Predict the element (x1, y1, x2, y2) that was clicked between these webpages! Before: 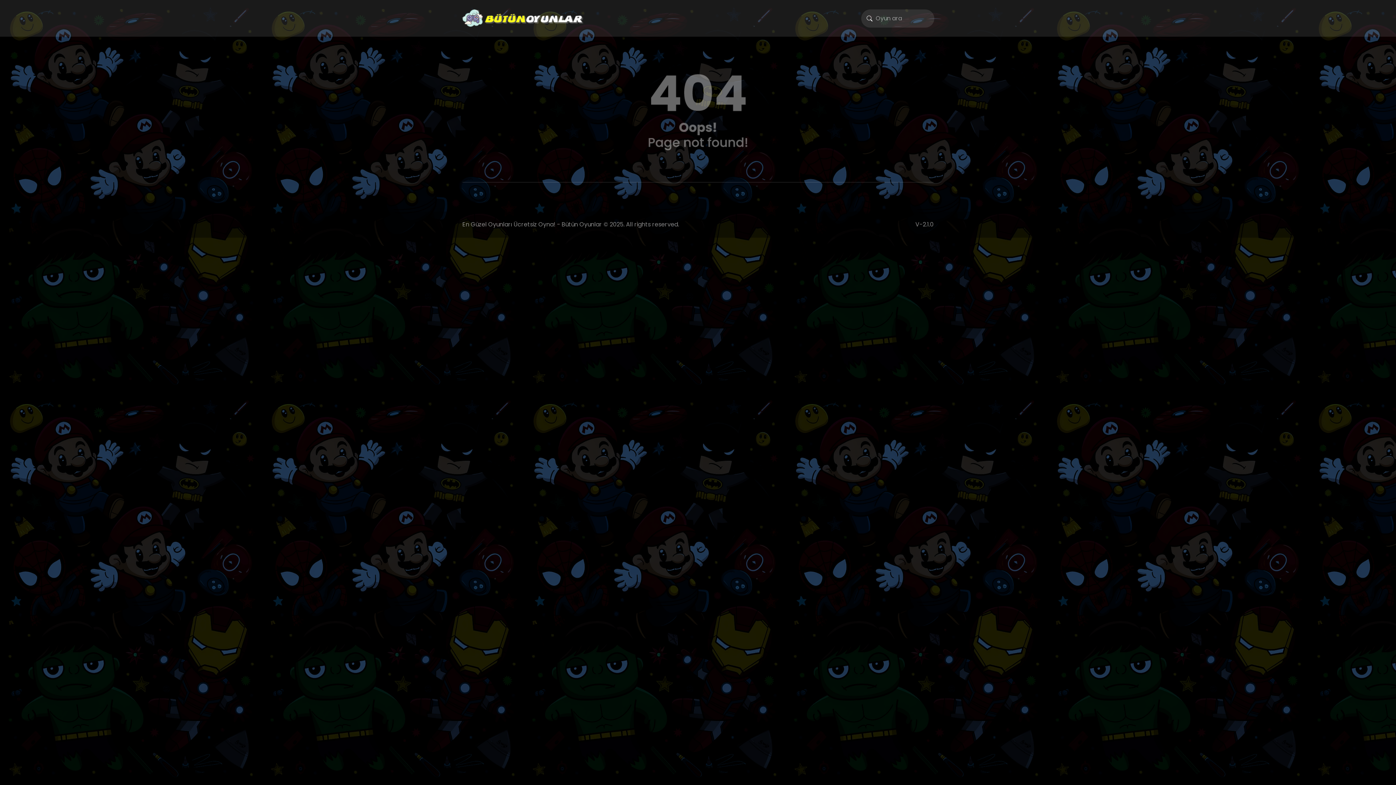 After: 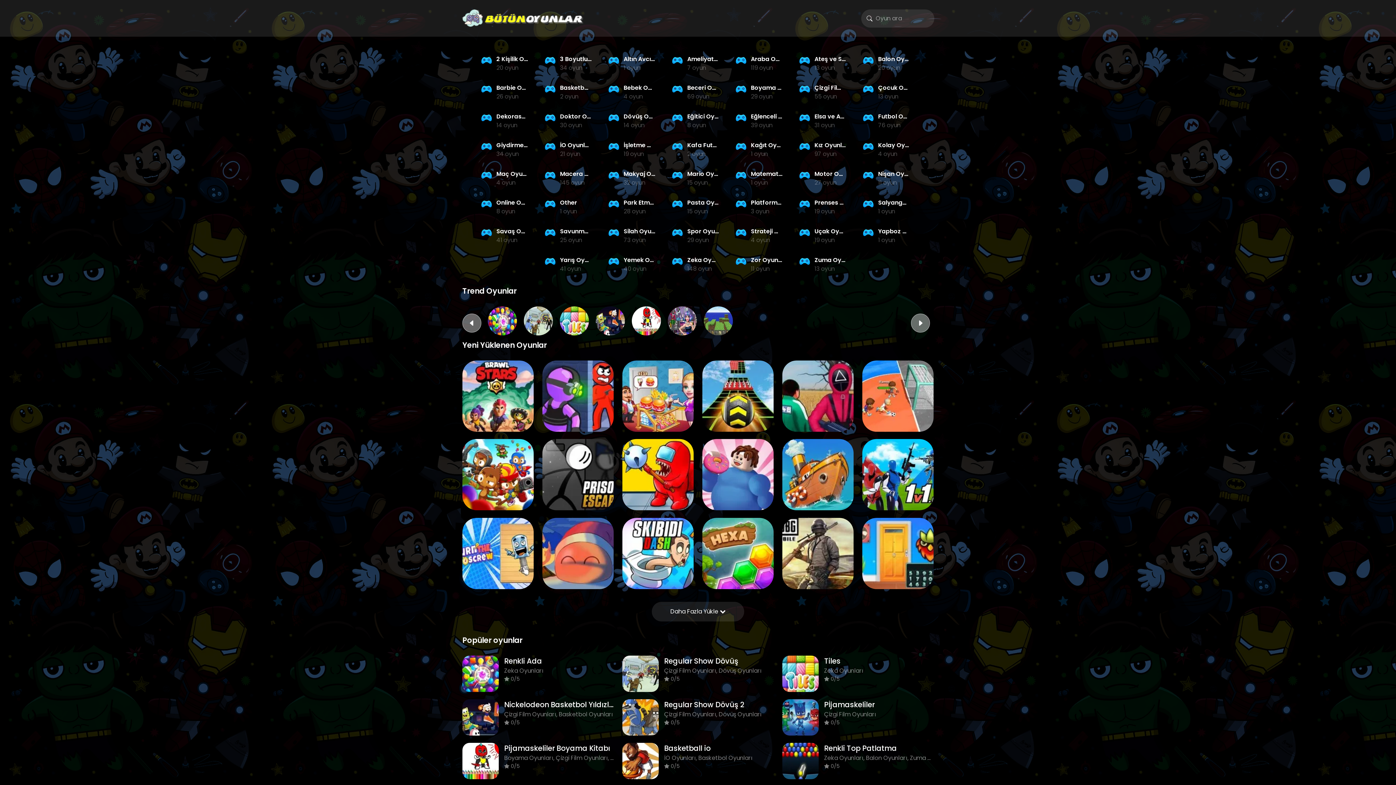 Action: bbox: (461, 7, 585, 29)